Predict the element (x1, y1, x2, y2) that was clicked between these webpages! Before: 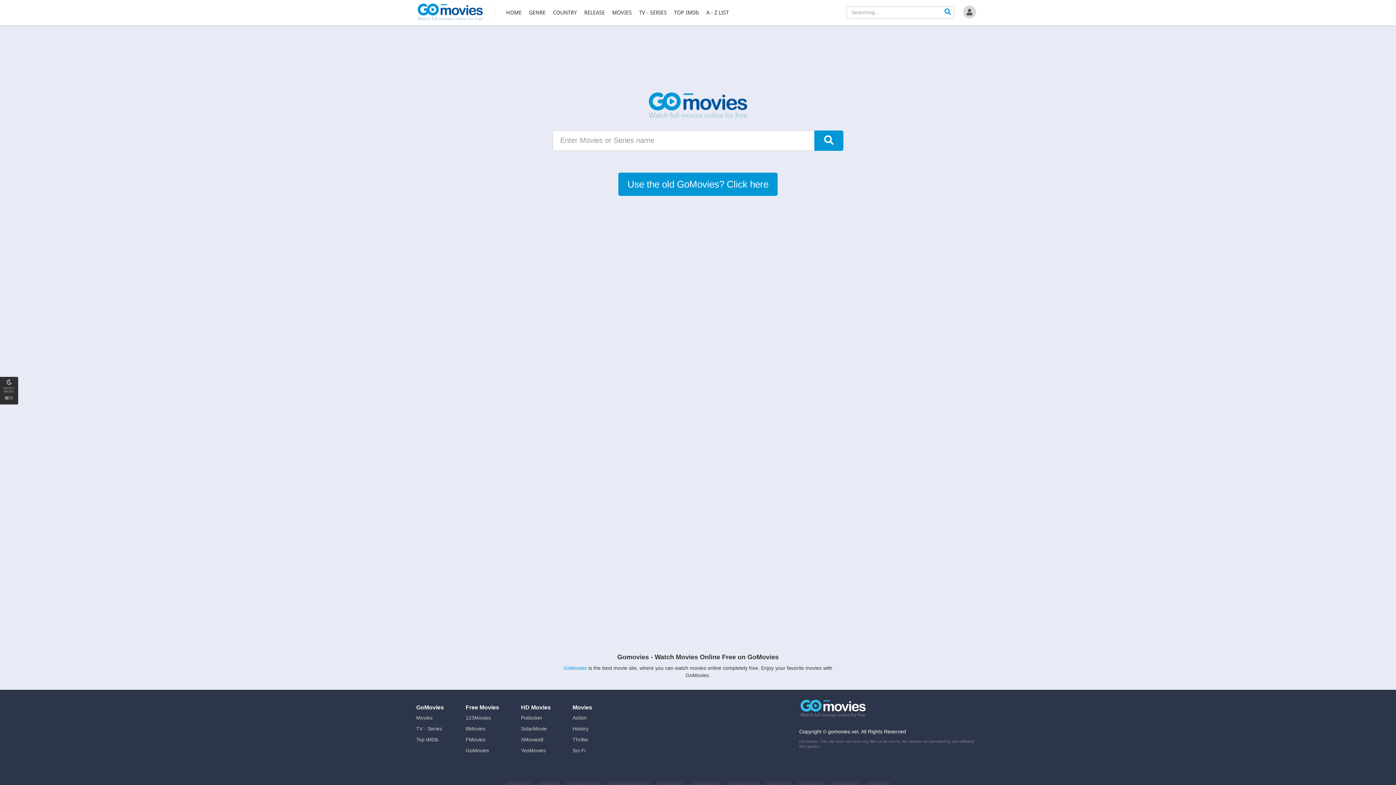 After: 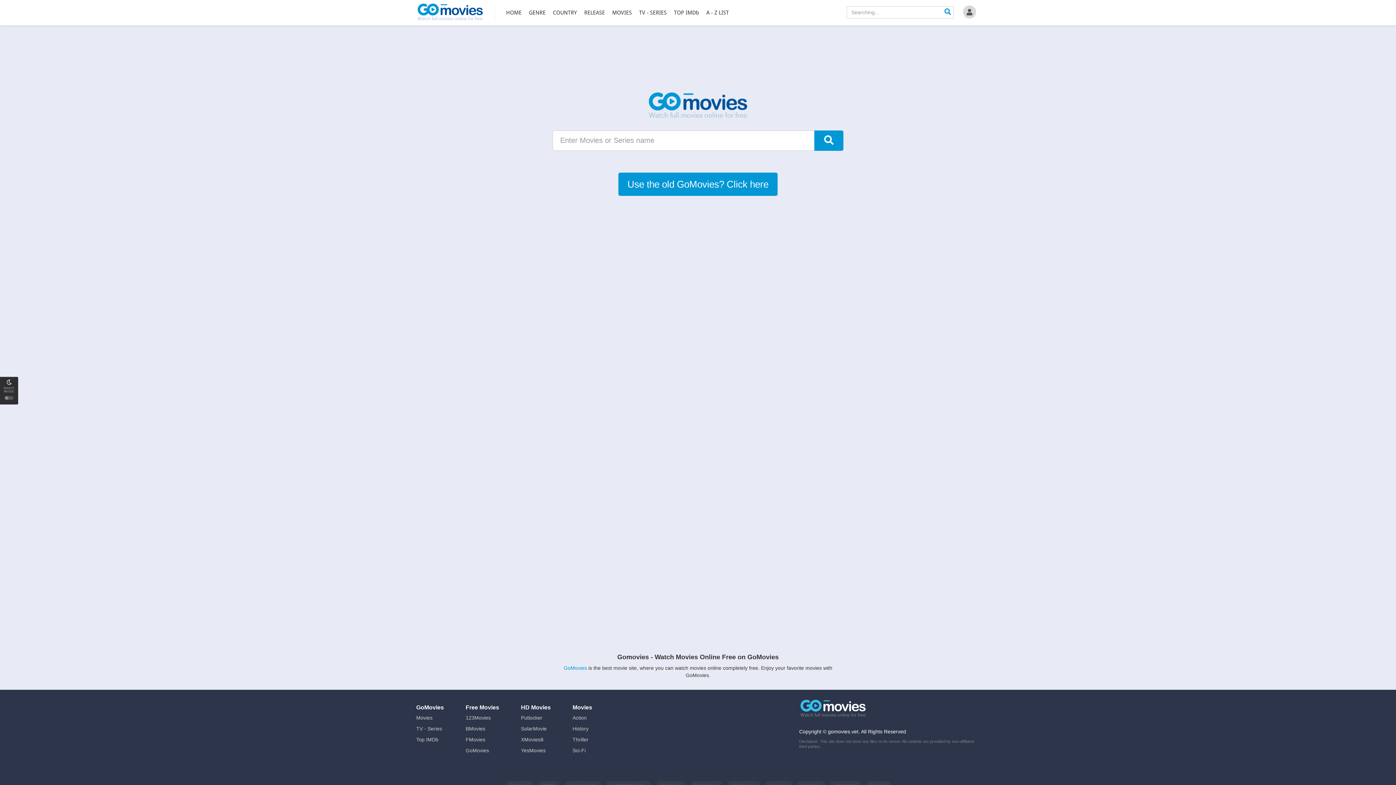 Action: label: GoMovies bbox: (465, 748, 489, 753)